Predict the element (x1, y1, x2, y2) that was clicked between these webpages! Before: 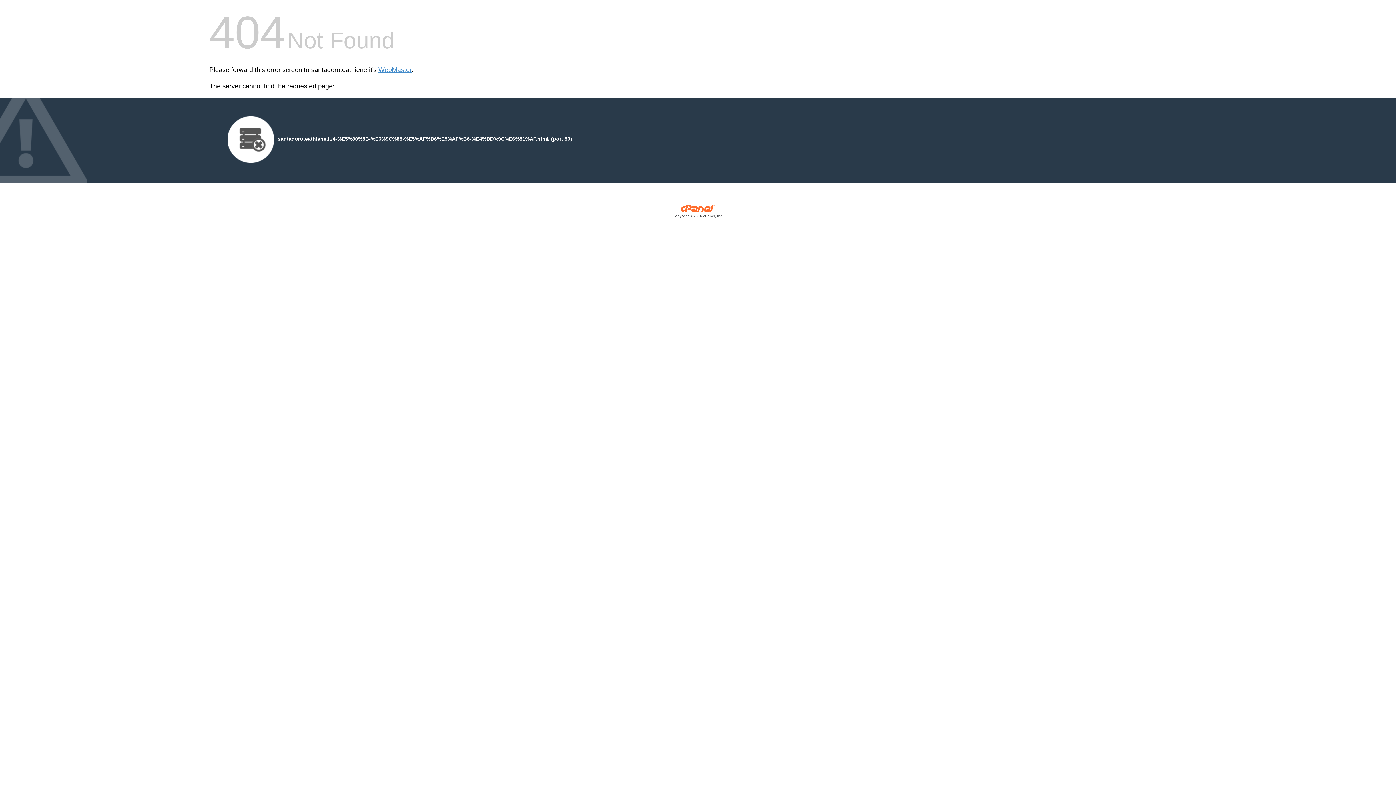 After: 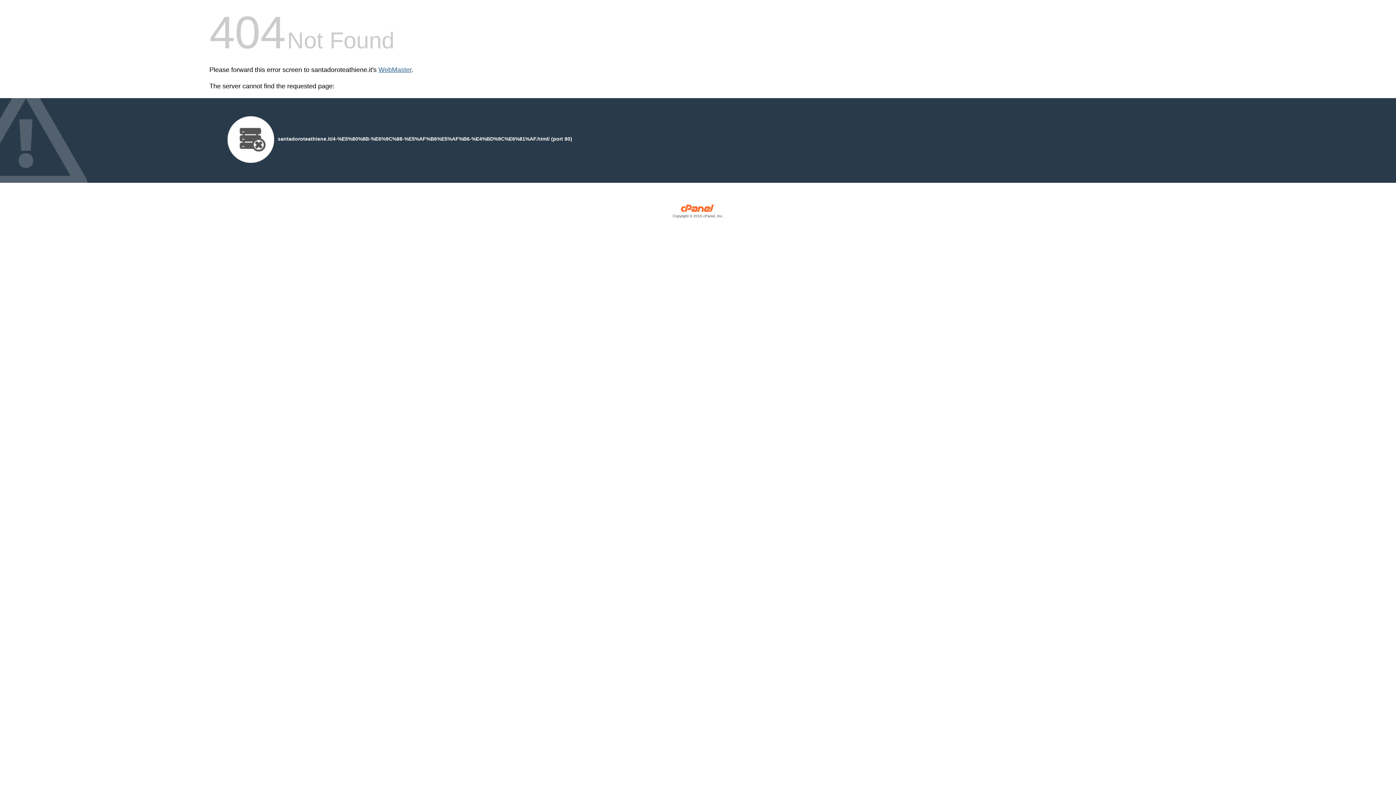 Action: bbox: (378, 66, 411, 73) label: WebMaster